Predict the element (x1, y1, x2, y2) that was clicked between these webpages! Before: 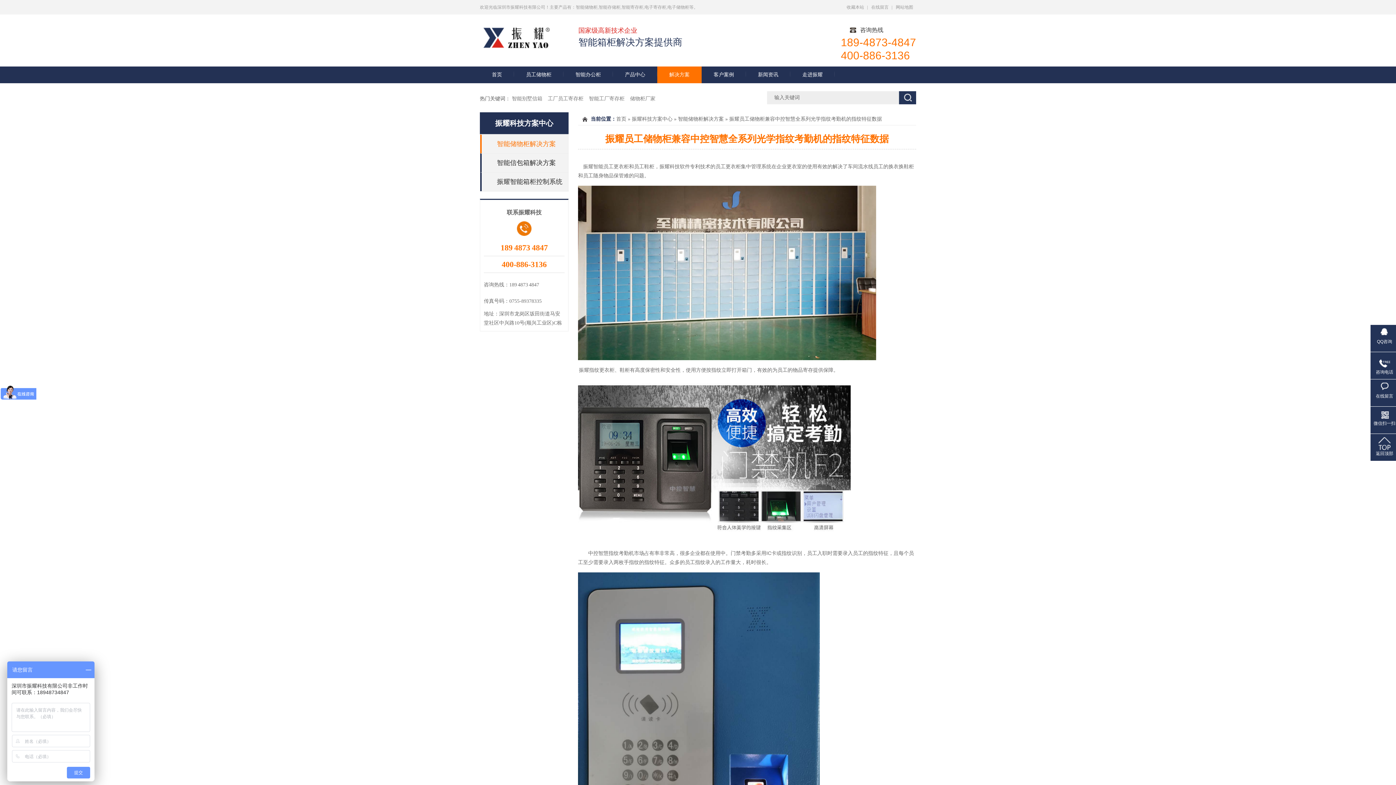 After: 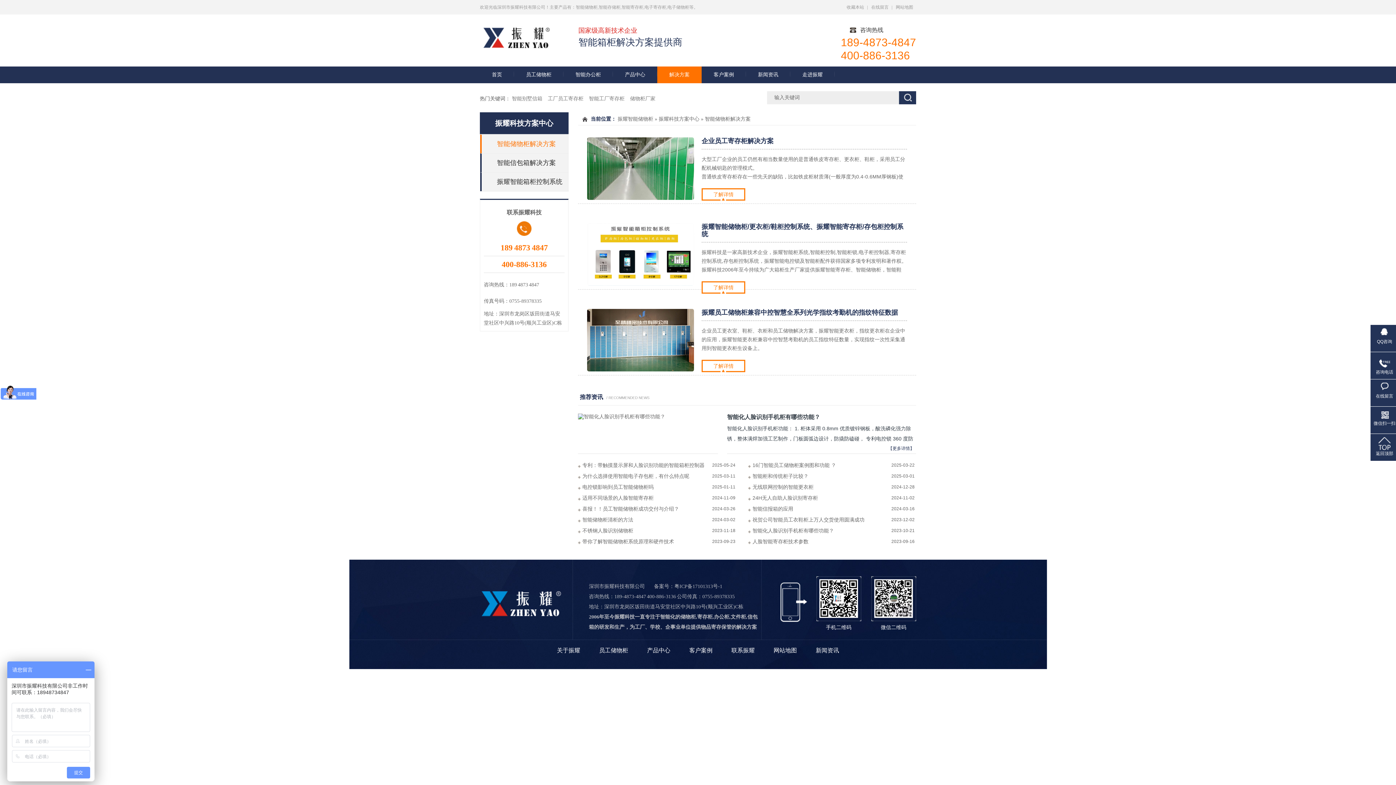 Action: bbox: (678, 116, 724, 121) label: 智能储物柜解决方案